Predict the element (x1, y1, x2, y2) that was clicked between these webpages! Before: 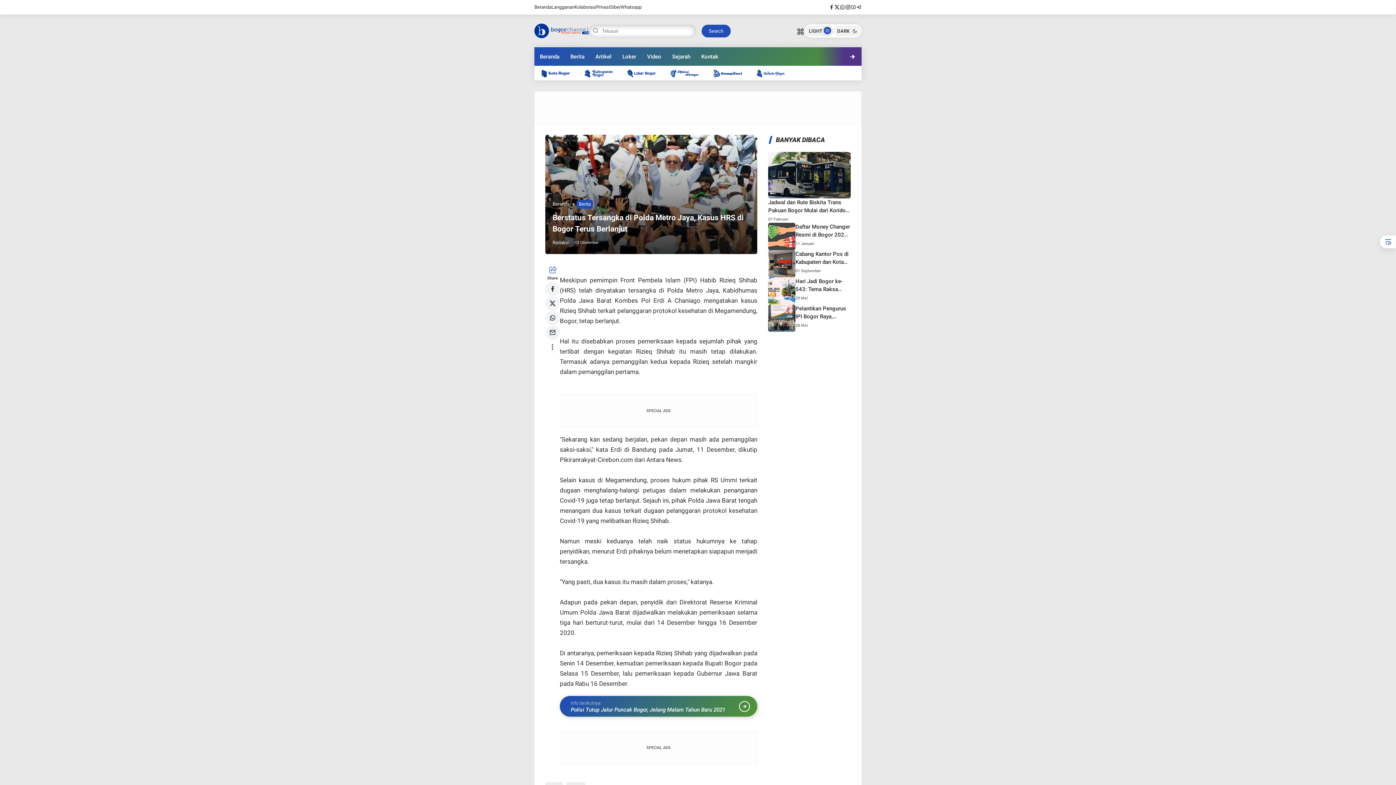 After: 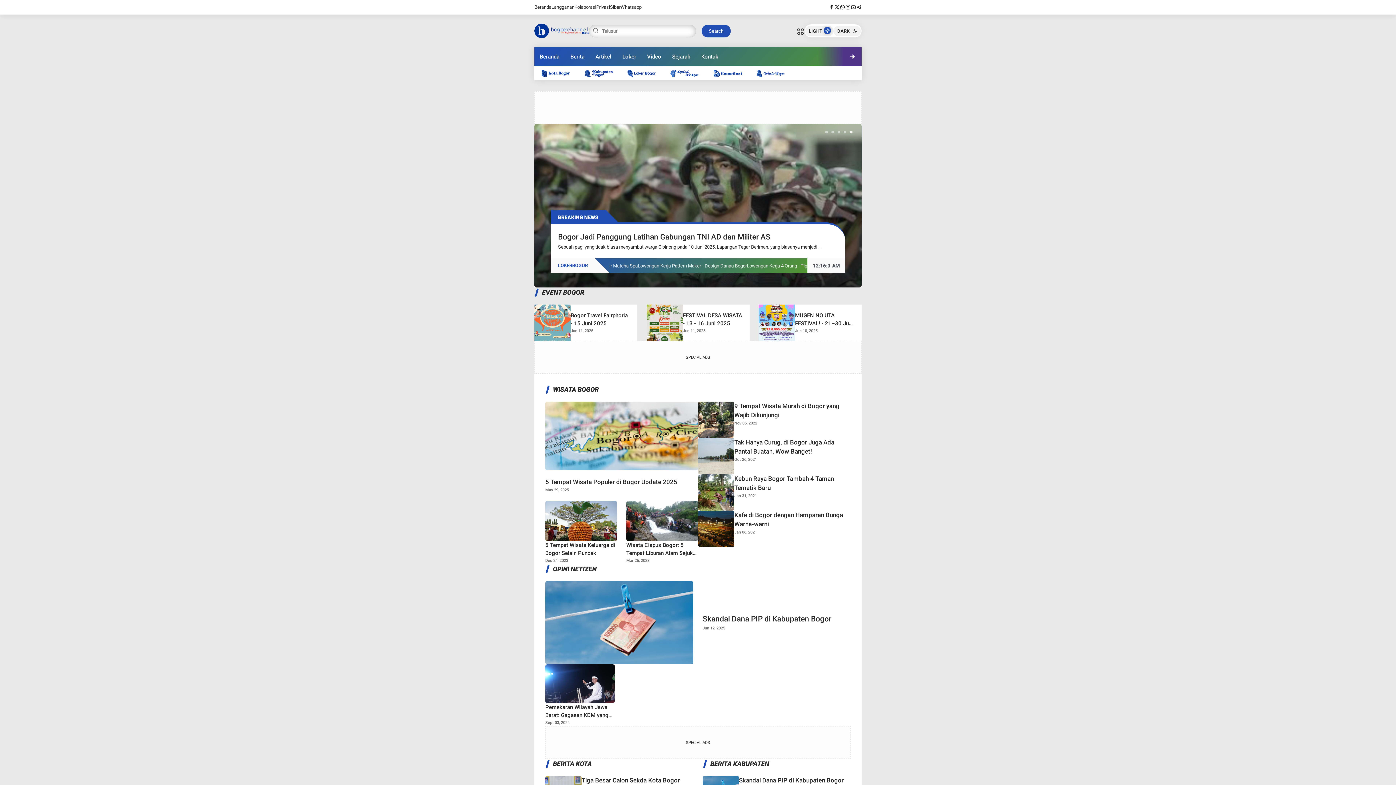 Action: label: Beranda bbox: (552, 200, 569, 208)